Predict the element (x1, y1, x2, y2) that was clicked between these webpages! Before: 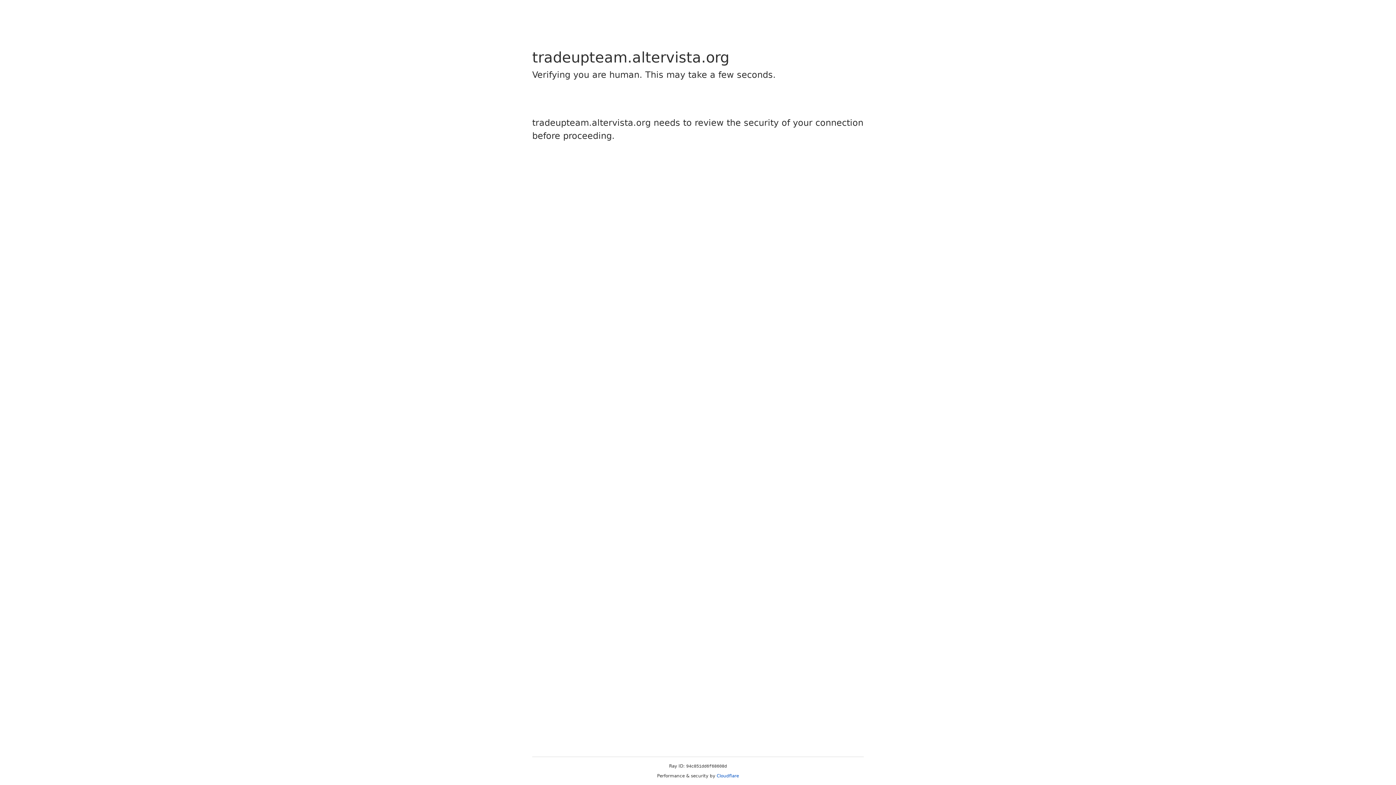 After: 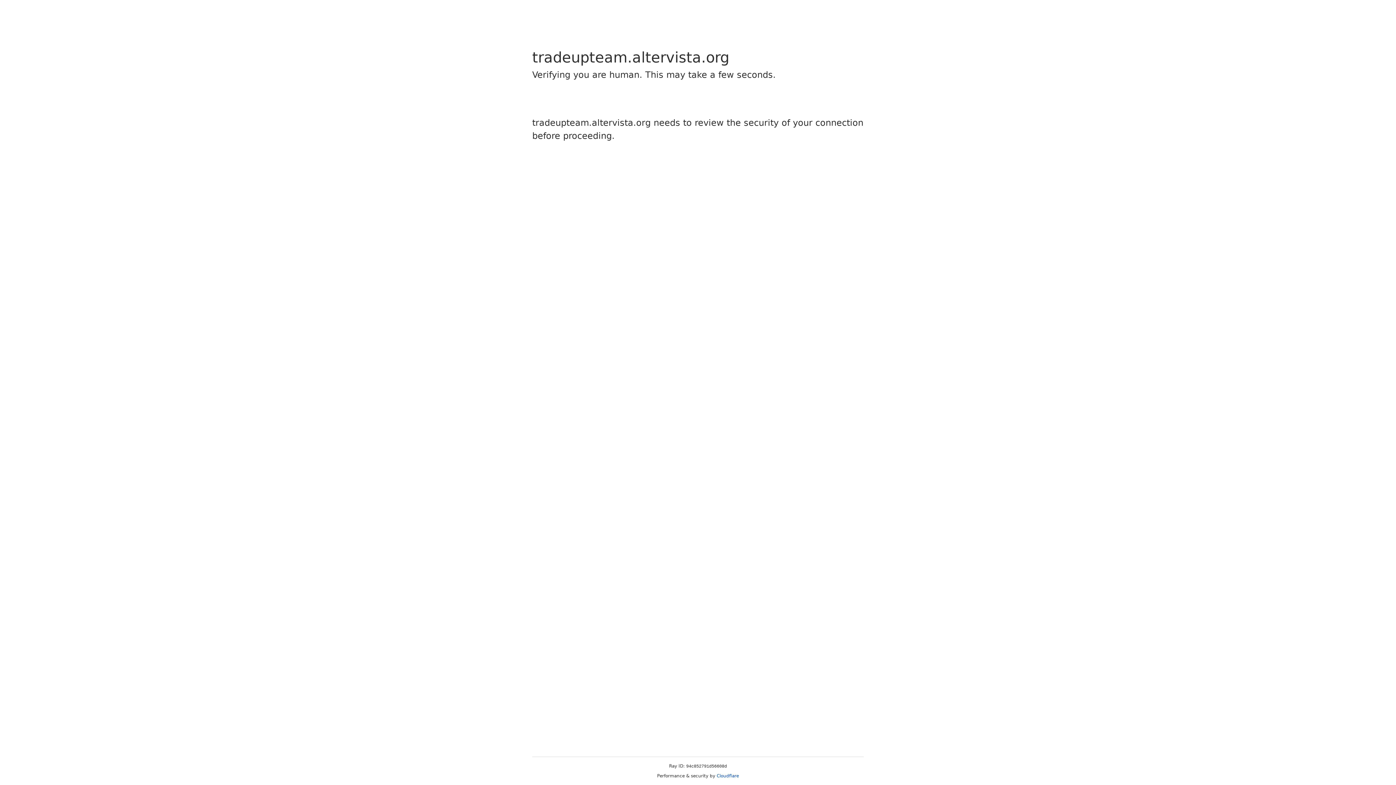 Action: bbox: (716, 773, 739, 778) label: Cloudflare